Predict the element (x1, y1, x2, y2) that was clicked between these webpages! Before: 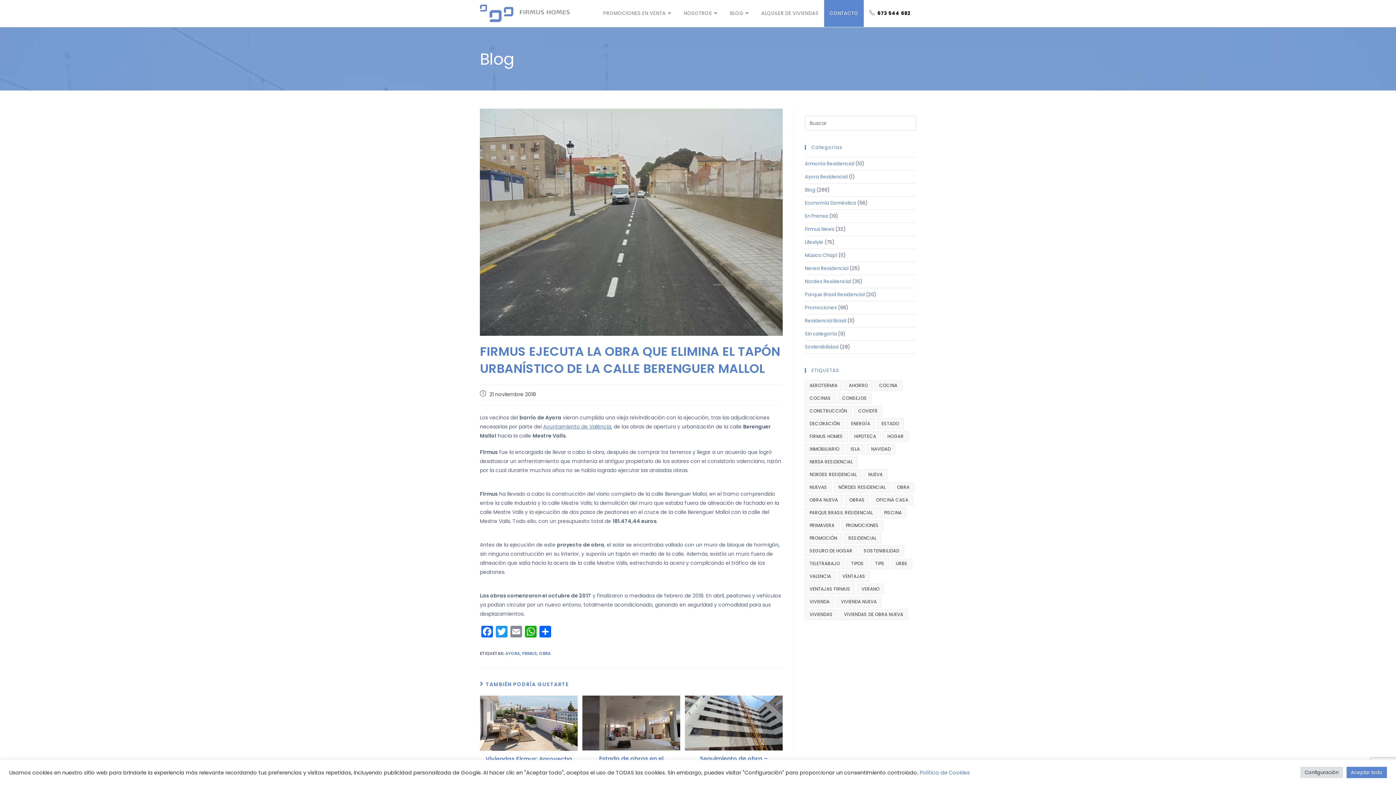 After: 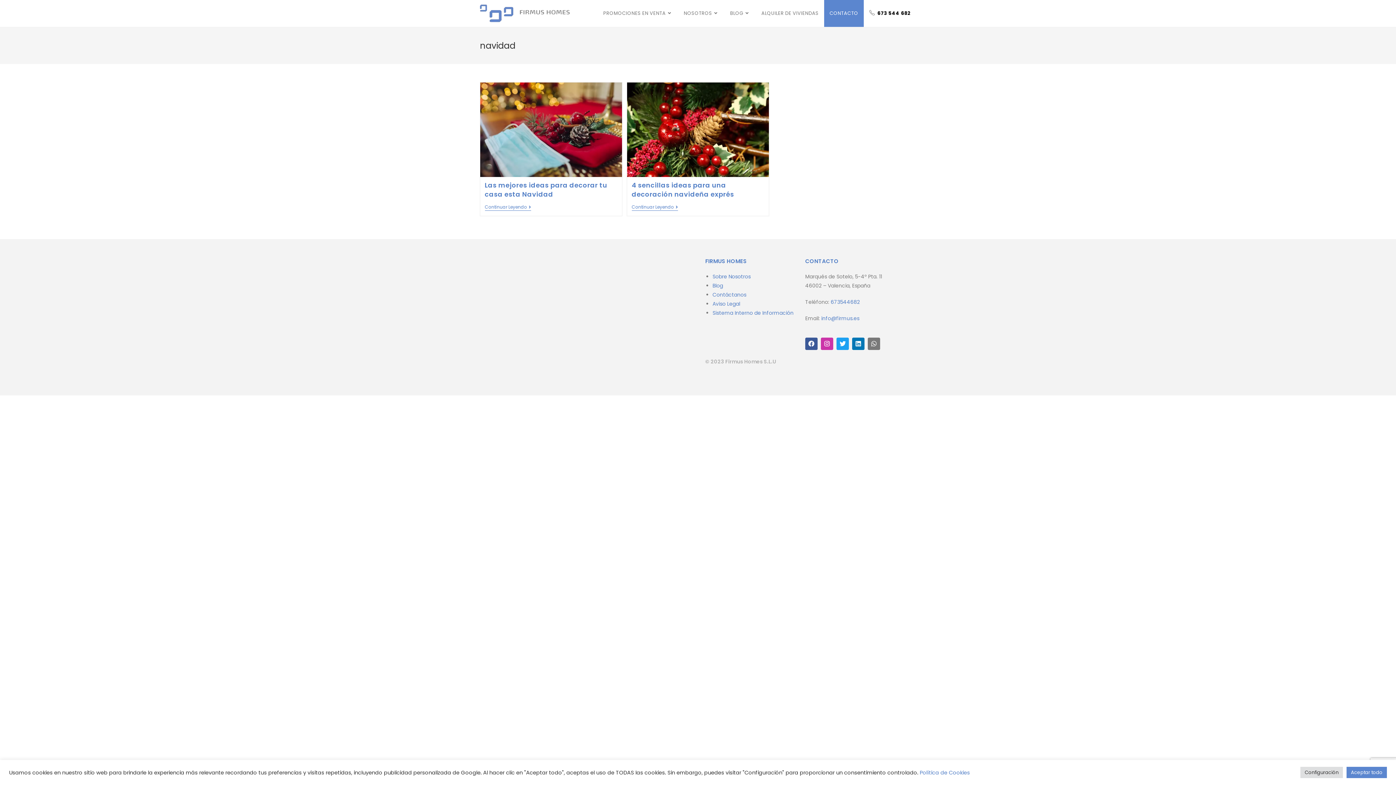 Action: bbox: (866, 444, 895, 454) label: navidad (2 elementos)